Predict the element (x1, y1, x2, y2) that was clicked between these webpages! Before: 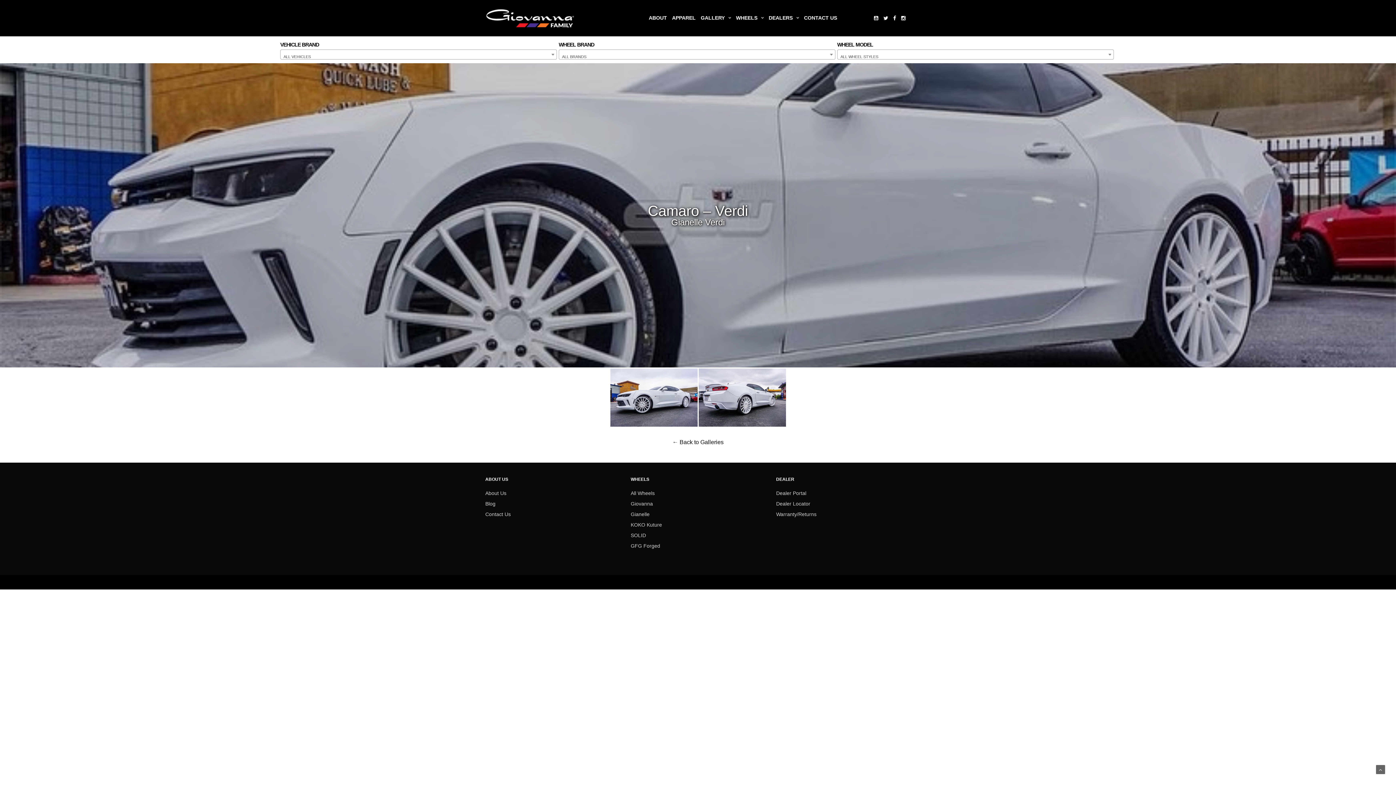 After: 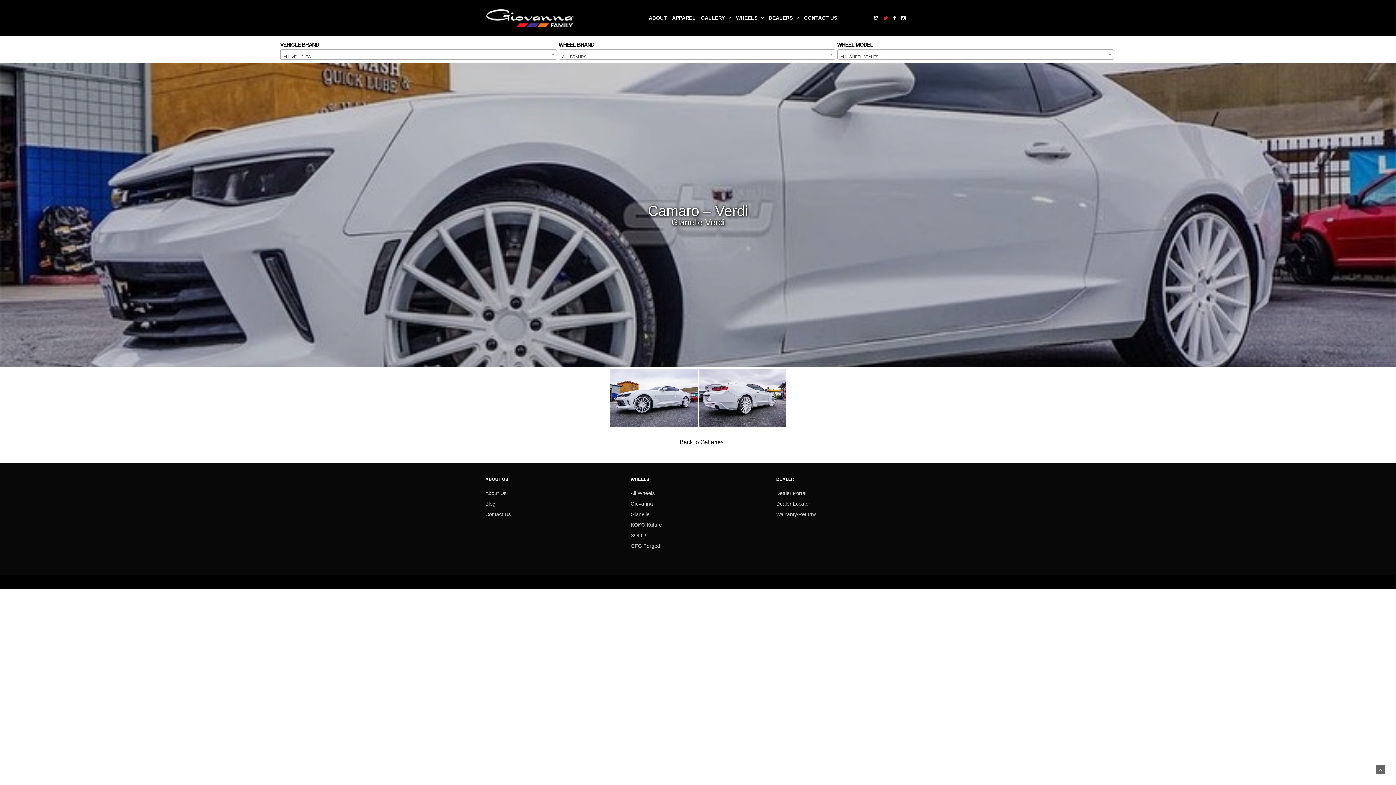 Action: bbox: (881, 13, 890, 21)